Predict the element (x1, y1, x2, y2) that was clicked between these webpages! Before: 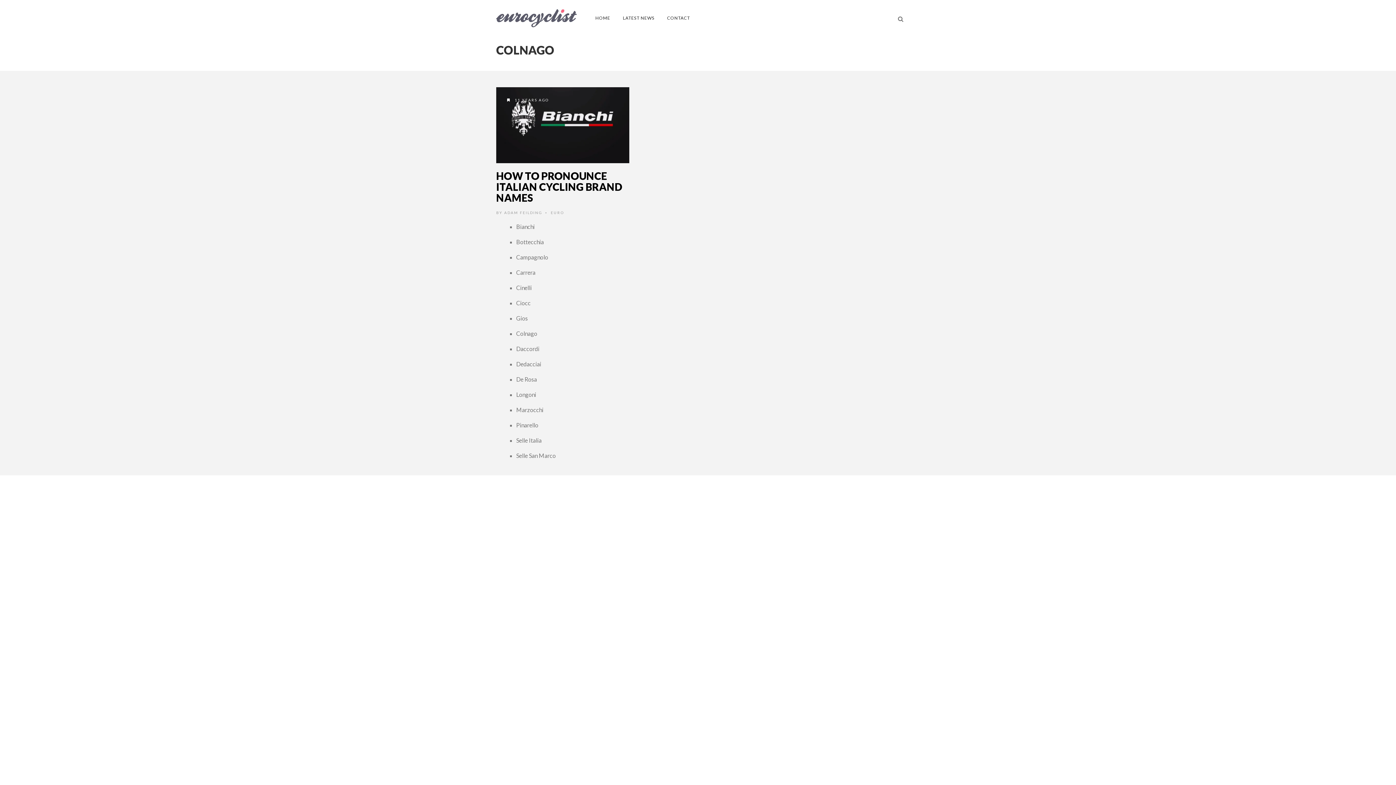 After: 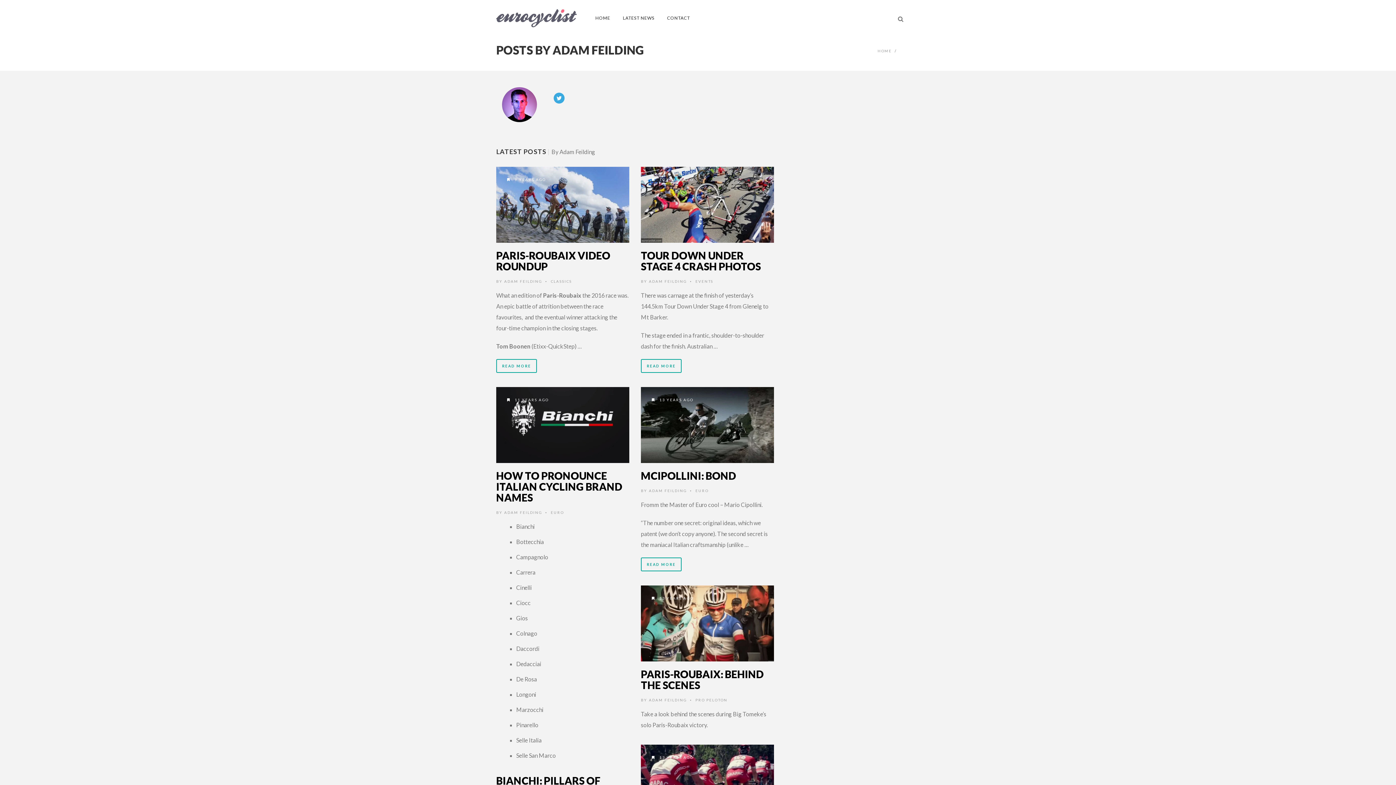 Action: bbox: (504, 210, 542, 214) label: ADAM FEILDING